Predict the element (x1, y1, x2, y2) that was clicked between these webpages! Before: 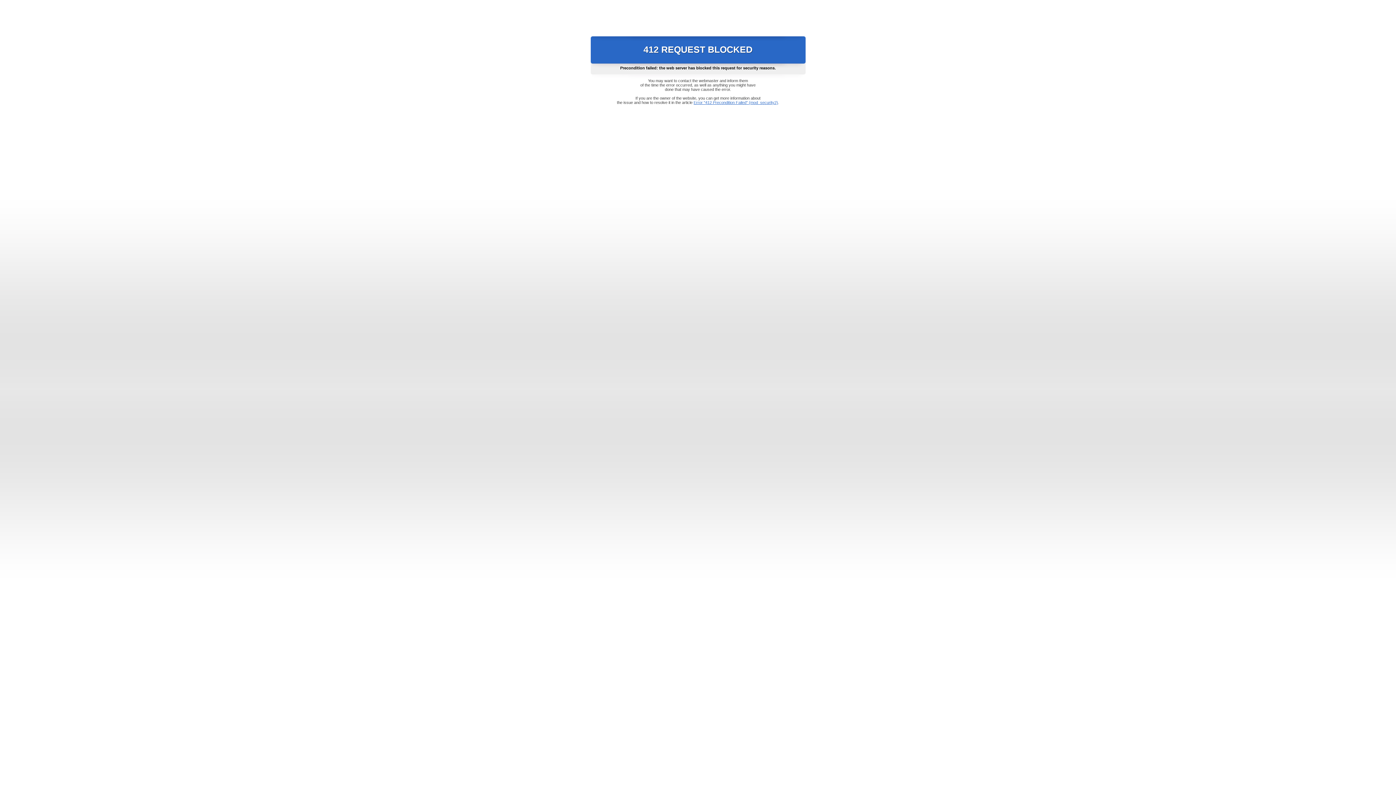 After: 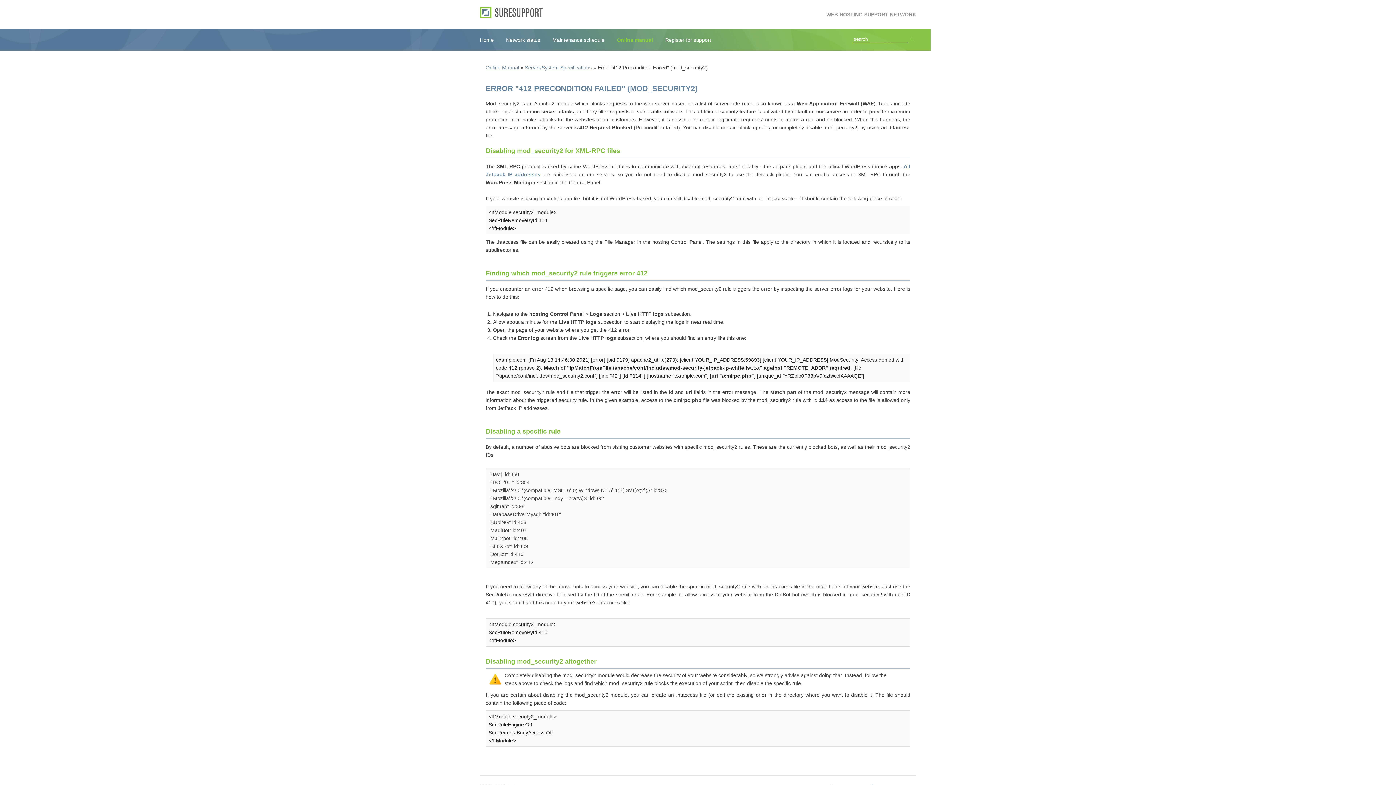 Action: label: Error "412 Precondition Failed" (mod_security2) bbox: (693, 100, 778, 104)